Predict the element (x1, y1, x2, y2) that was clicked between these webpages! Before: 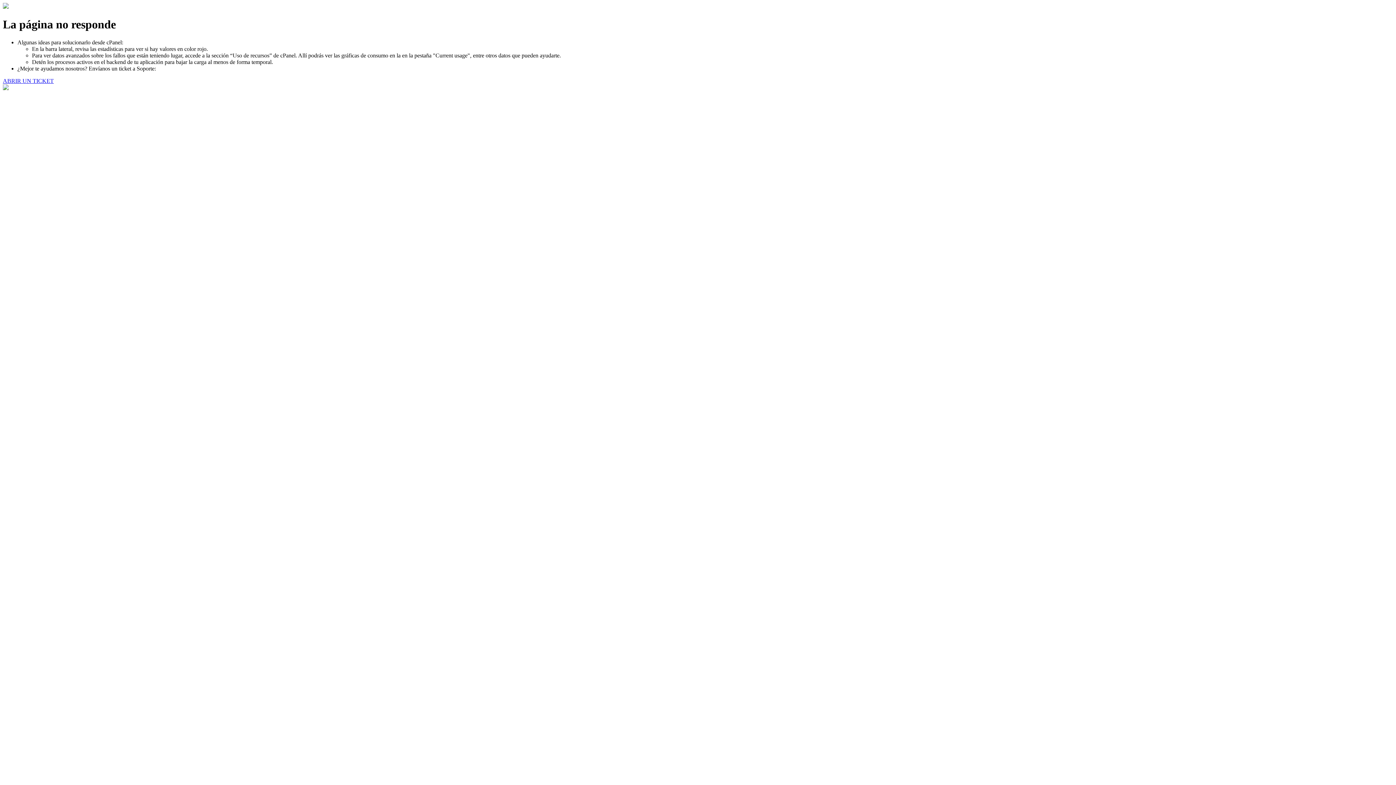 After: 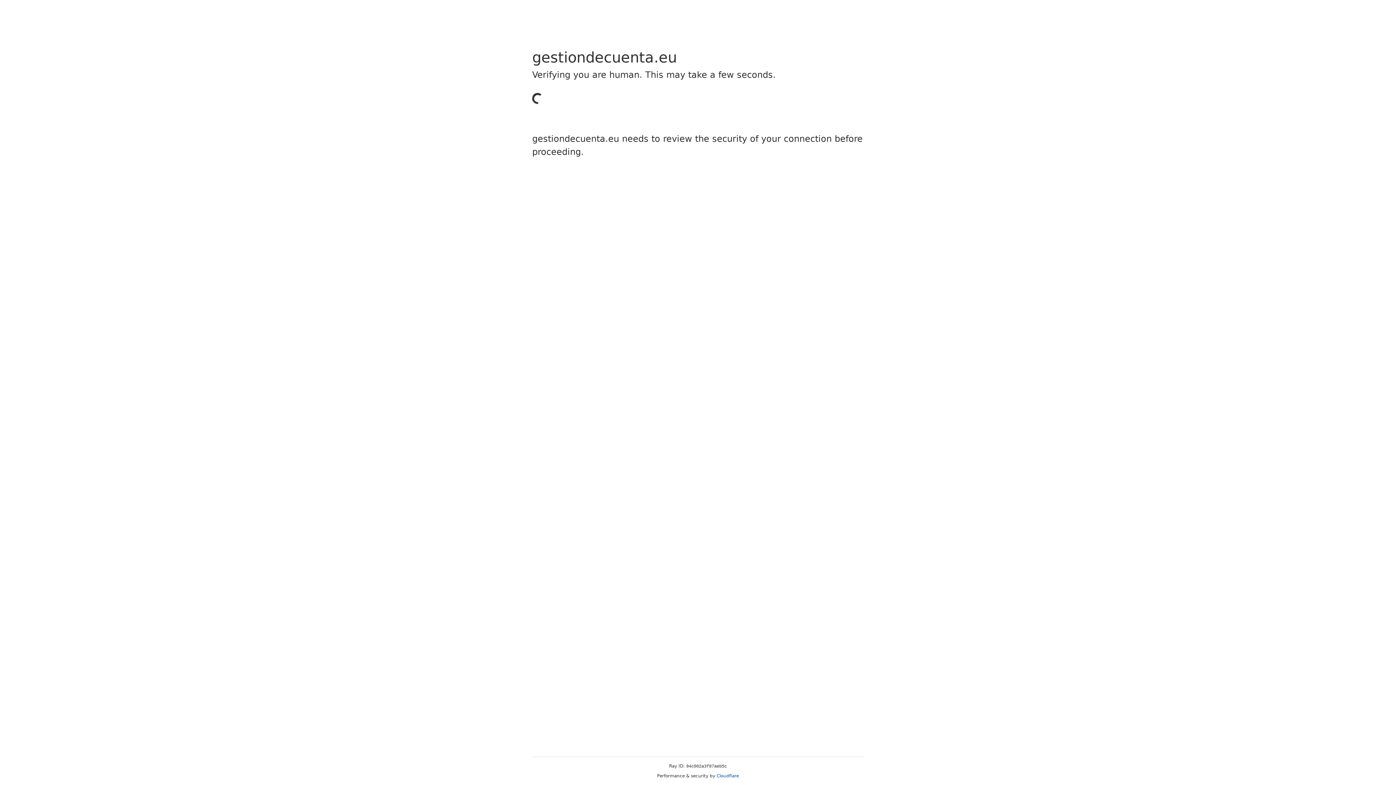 Action: bbox: (2, 77, 53, 83) label: ABRIR UN TICKET